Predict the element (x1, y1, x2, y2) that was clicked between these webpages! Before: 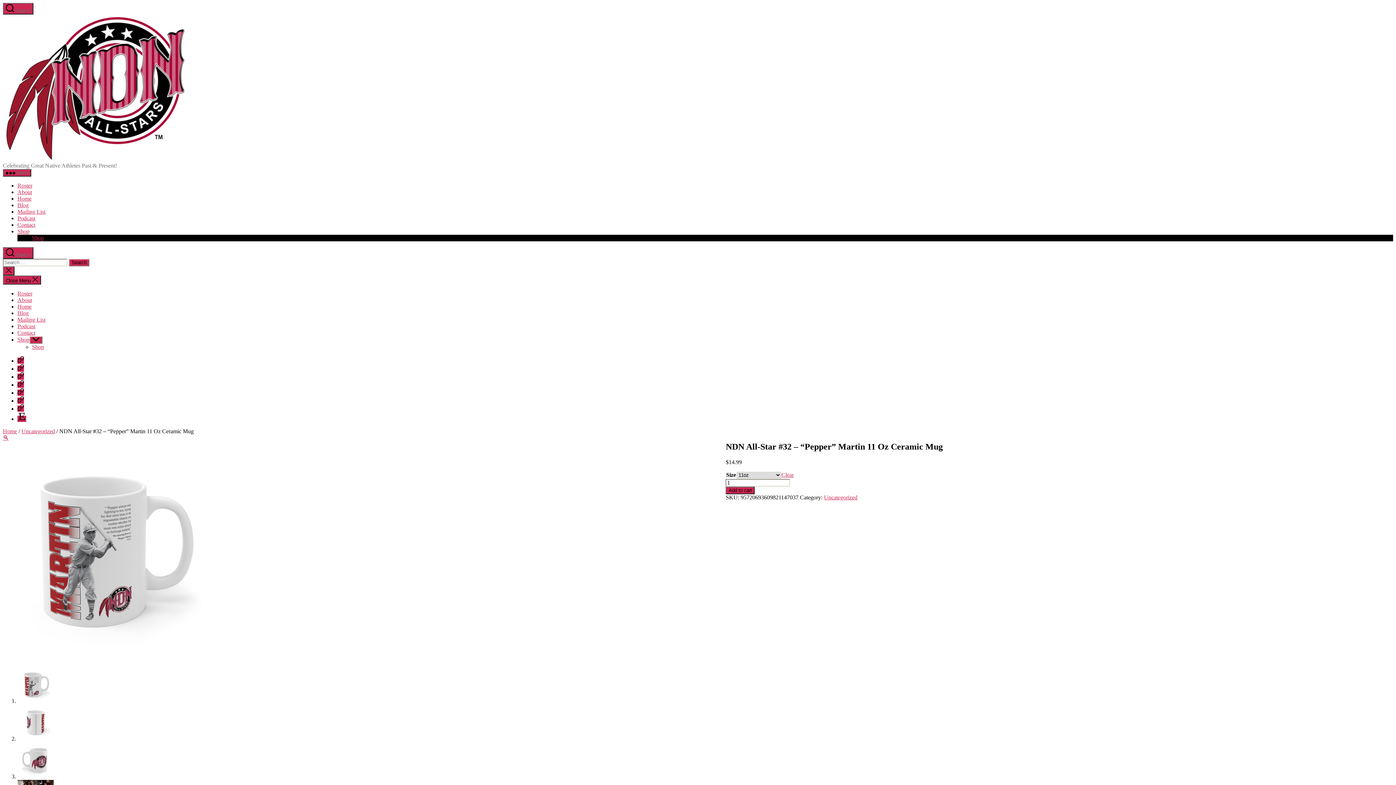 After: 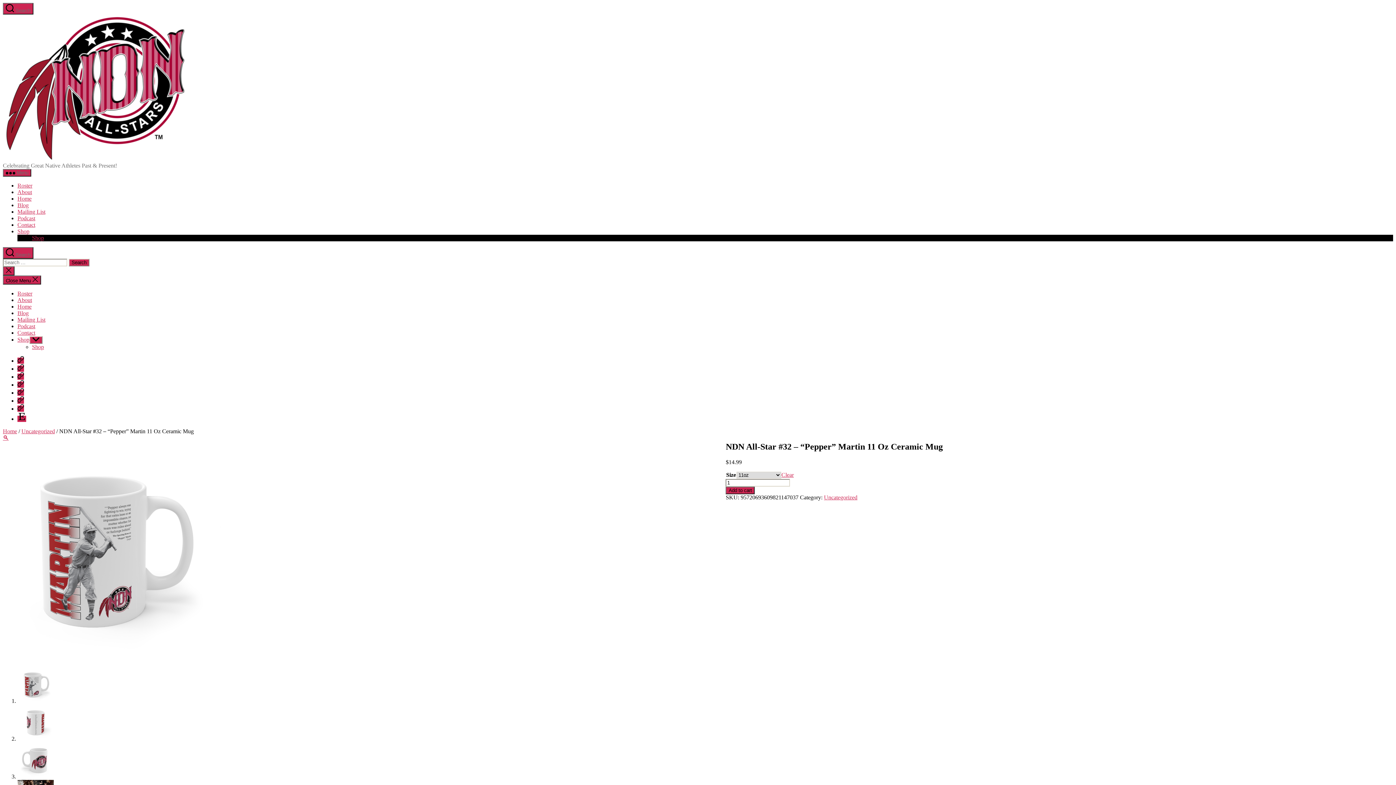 Action: bbox: (2, 654, 221, 660)